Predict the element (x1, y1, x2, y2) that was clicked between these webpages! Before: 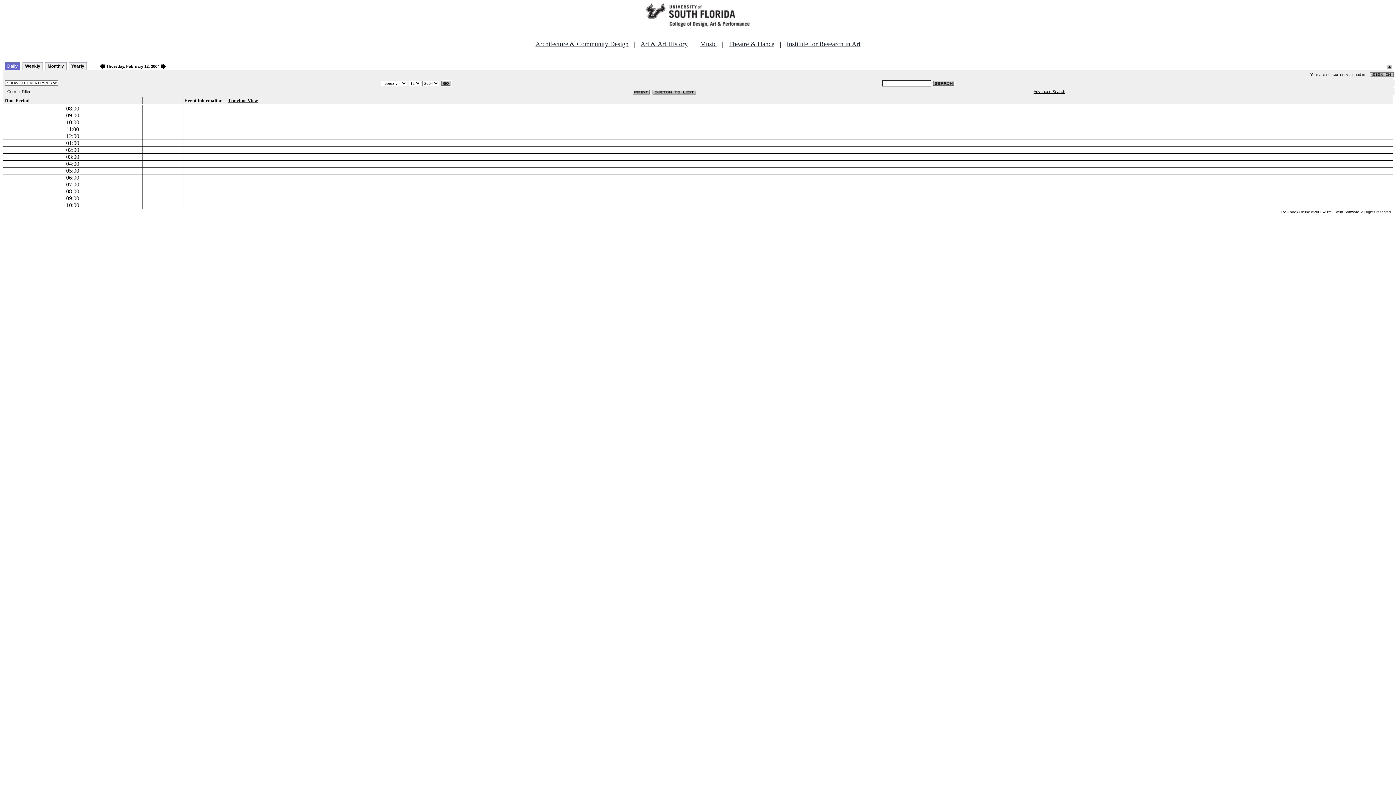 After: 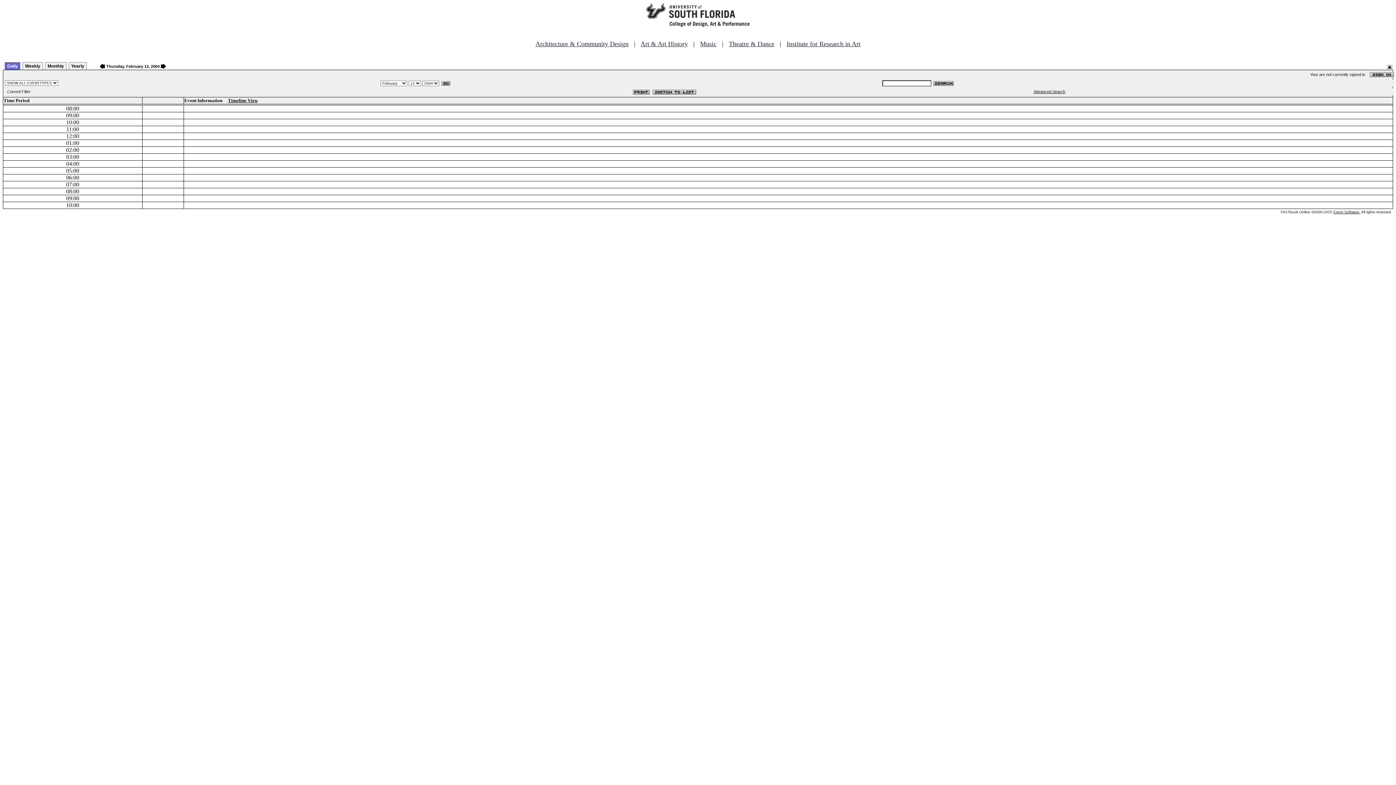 Action: bbox: (4, 62, 20, 70) label: Daily